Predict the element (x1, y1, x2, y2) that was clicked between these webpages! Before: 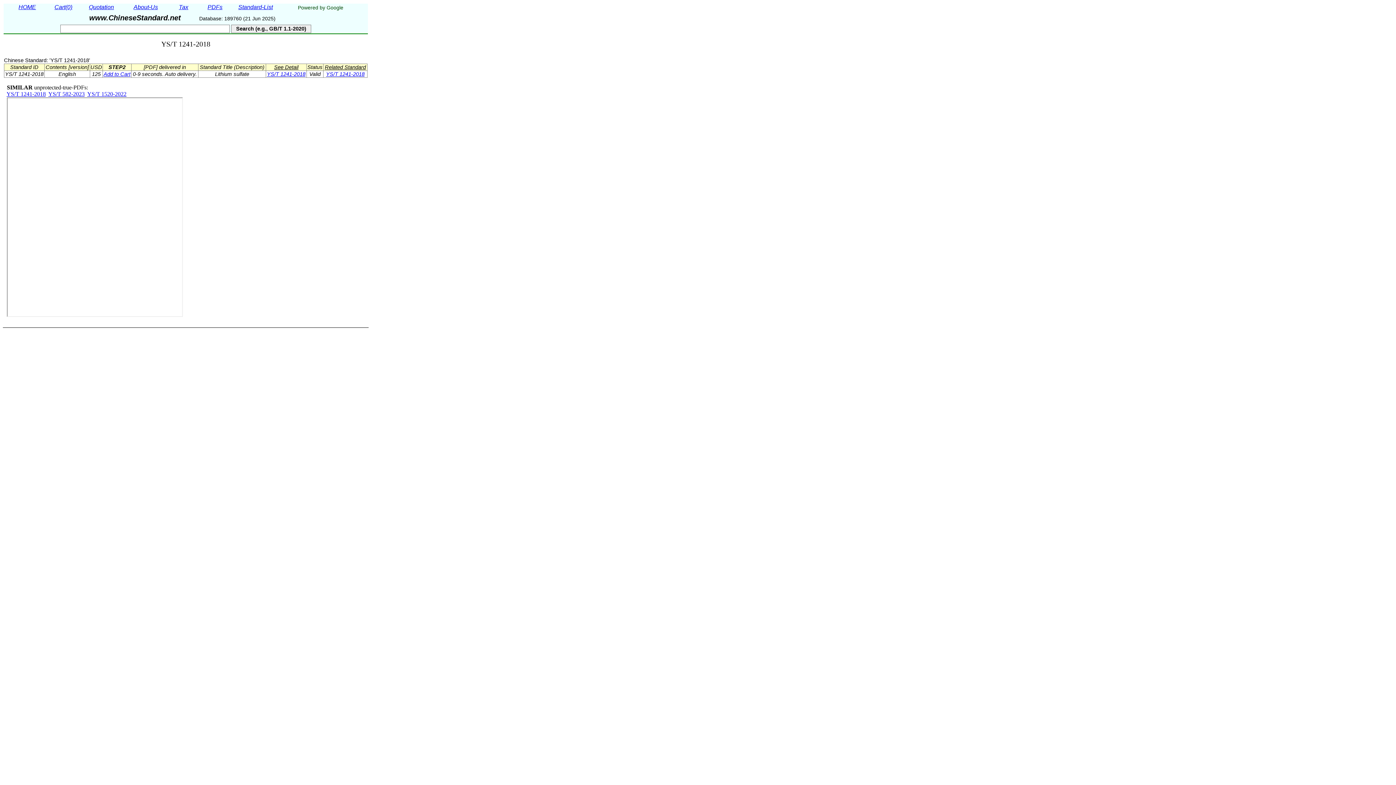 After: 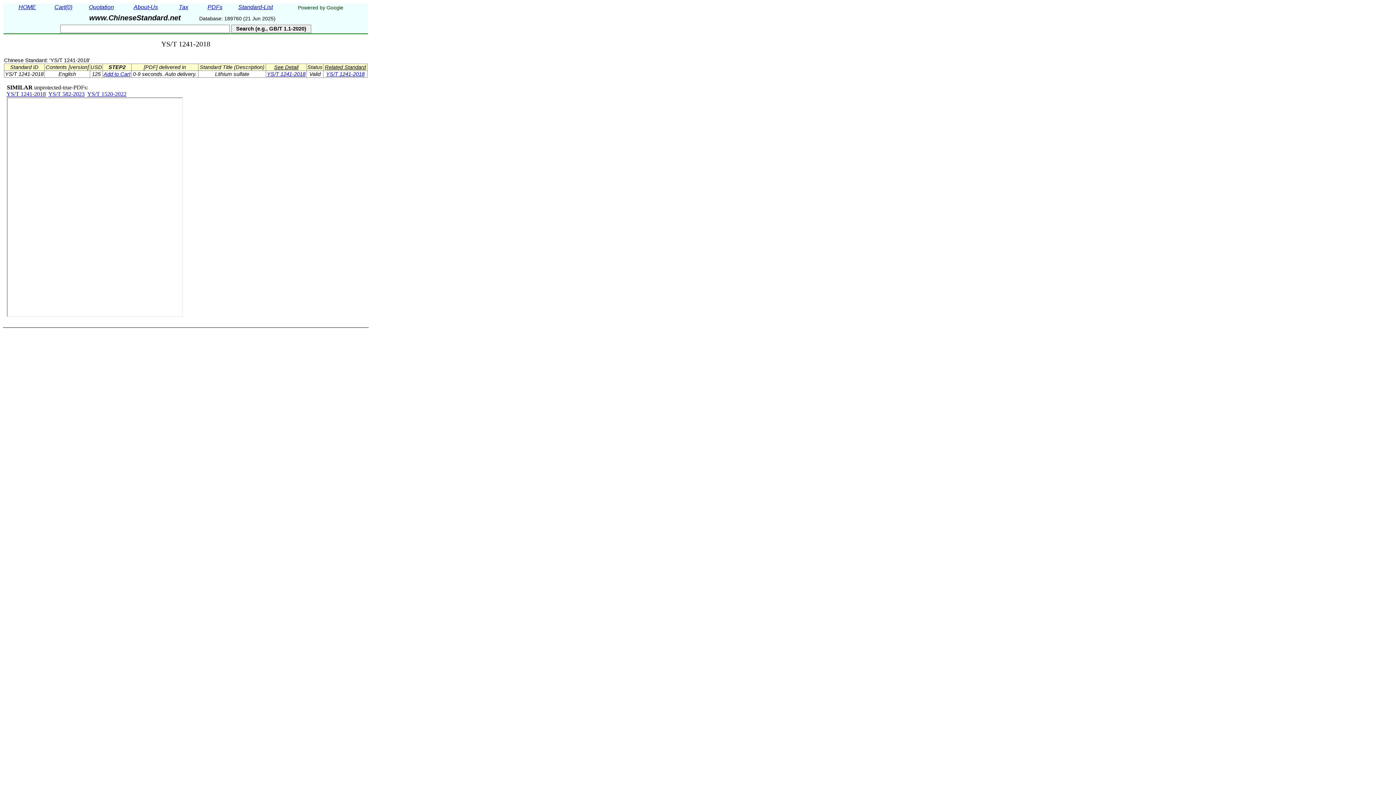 Action: label: YS/T 1241-2018 bbox: (6, 91, 45, 97)